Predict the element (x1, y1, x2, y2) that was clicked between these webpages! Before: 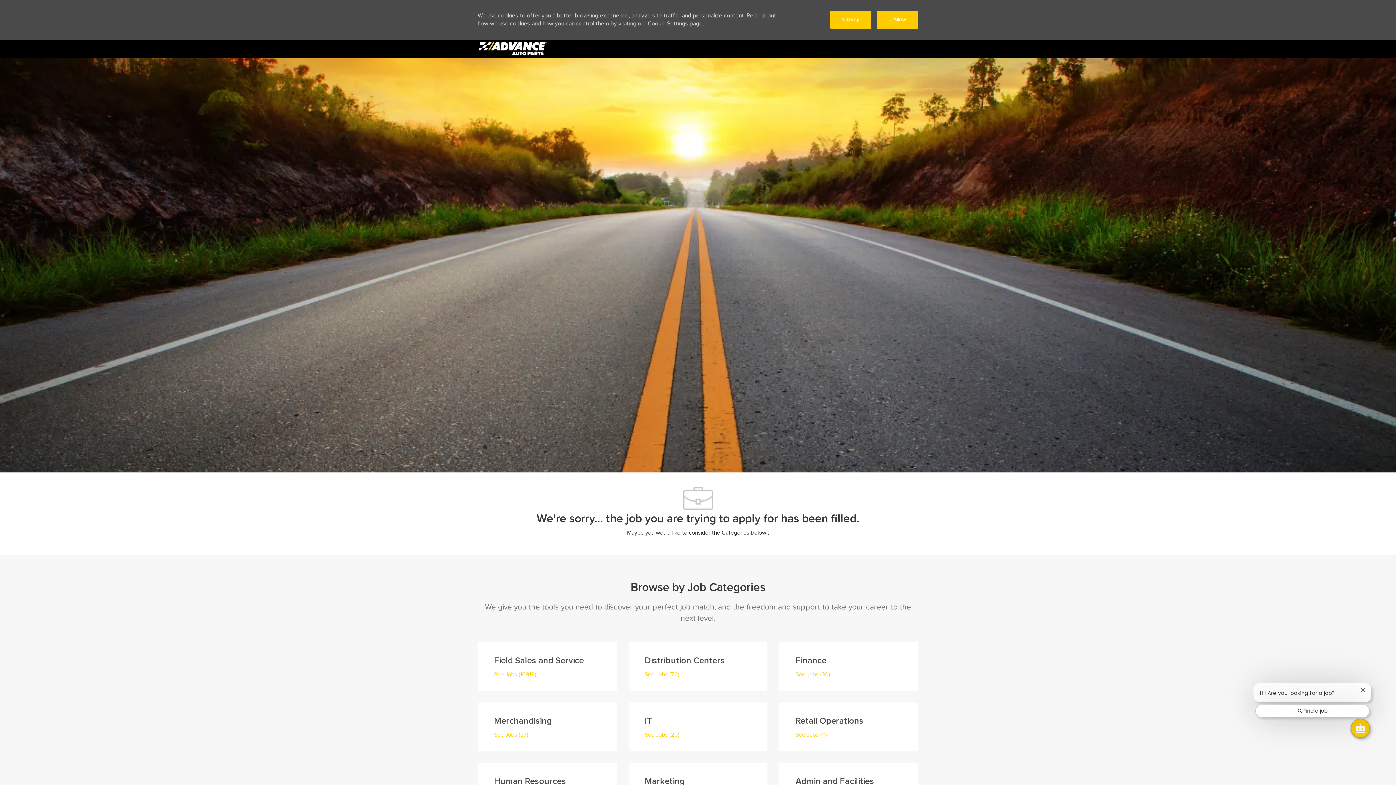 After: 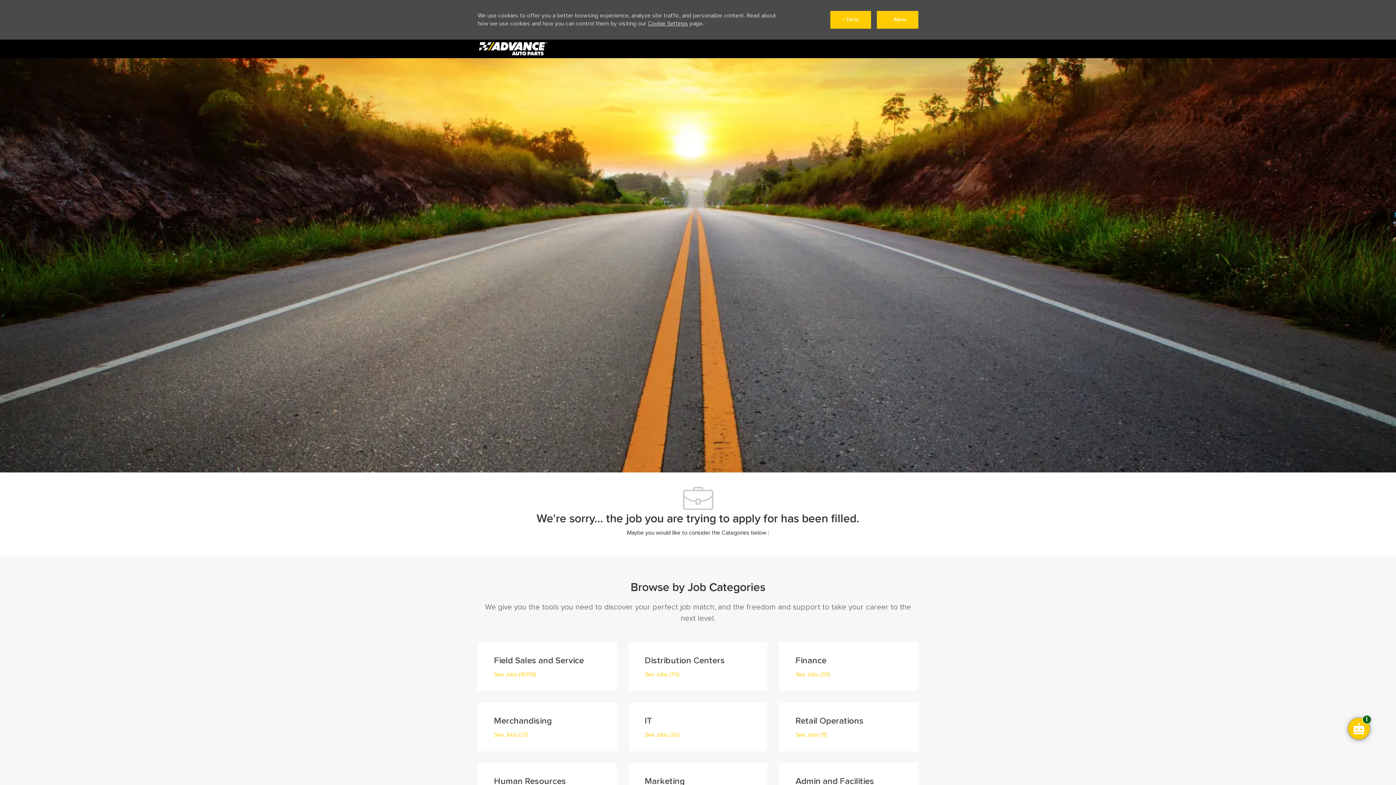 Action: bbox: (1360, 688, 1365, 692) label: Close chatbot notification